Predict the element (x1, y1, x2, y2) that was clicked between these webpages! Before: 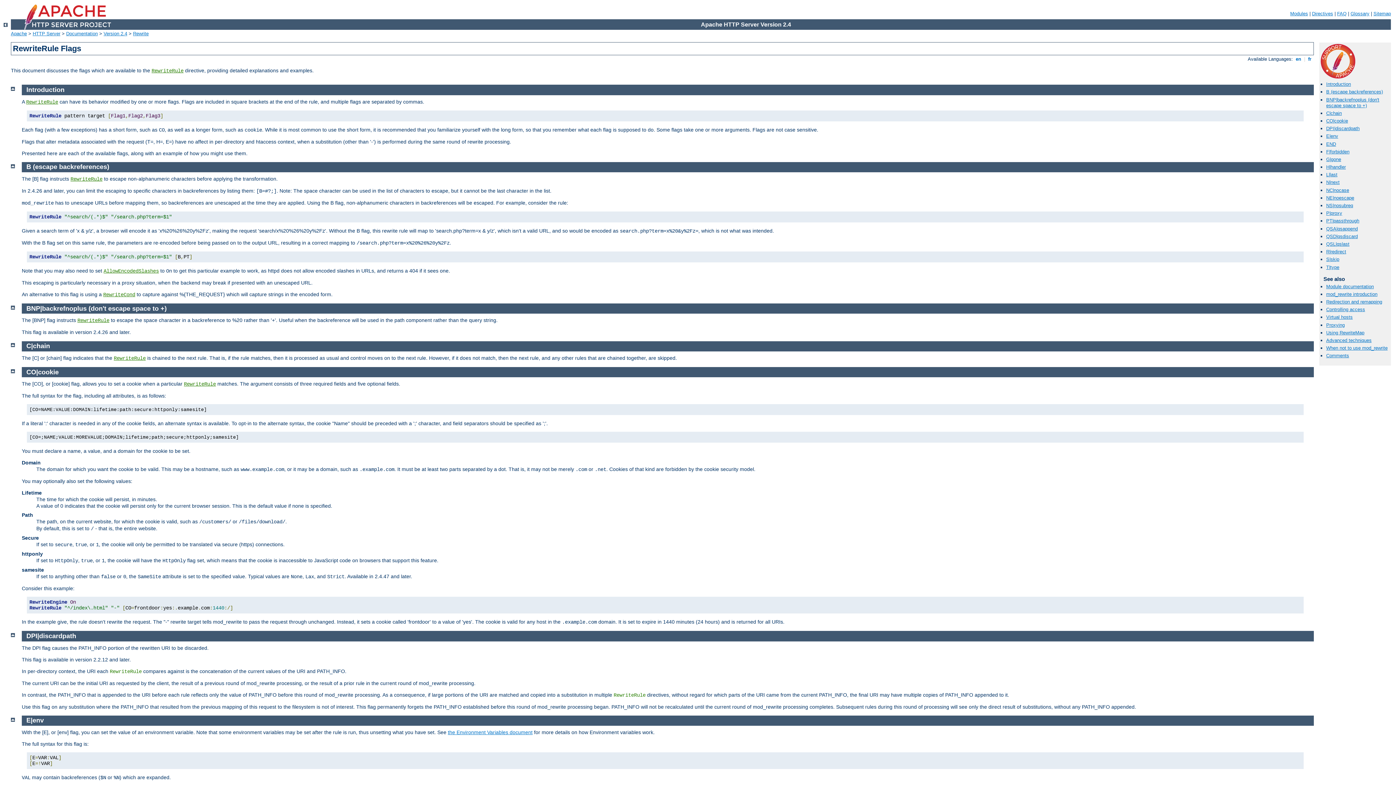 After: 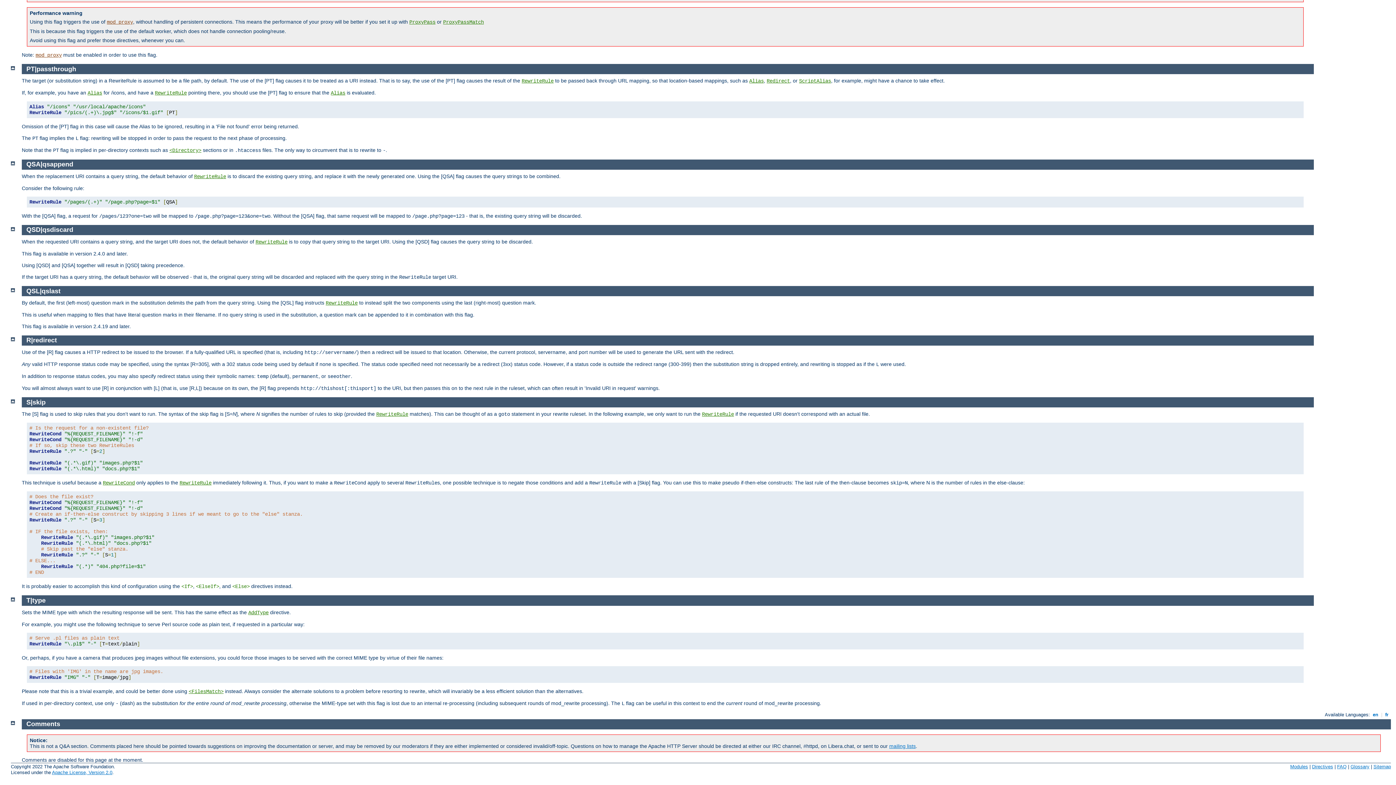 Action: bbox: (1326, 353, 1349, 358) label: Comments